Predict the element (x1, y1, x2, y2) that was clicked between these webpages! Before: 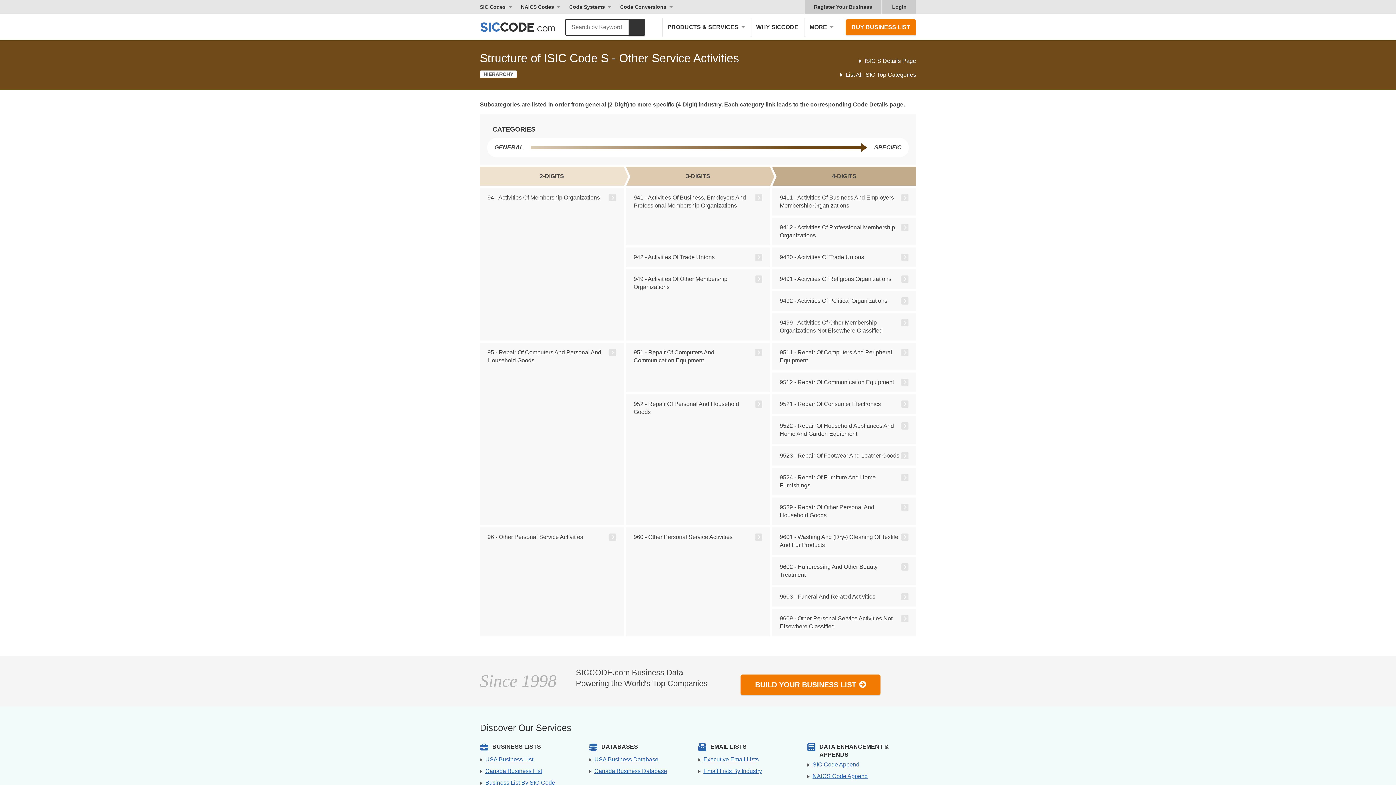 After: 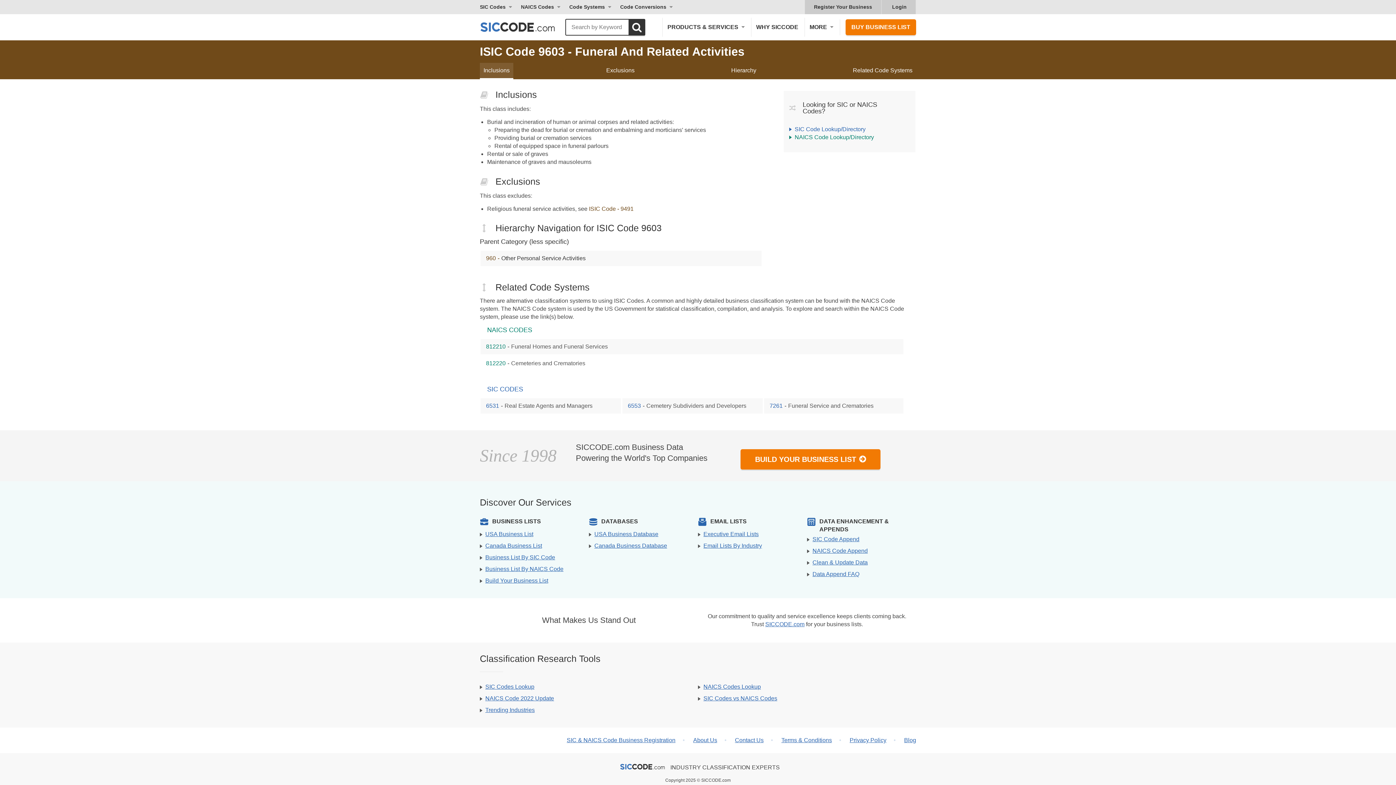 Action: bbox: (771, 586, 917, 608) label: 9603 - Funeral And Related Activities